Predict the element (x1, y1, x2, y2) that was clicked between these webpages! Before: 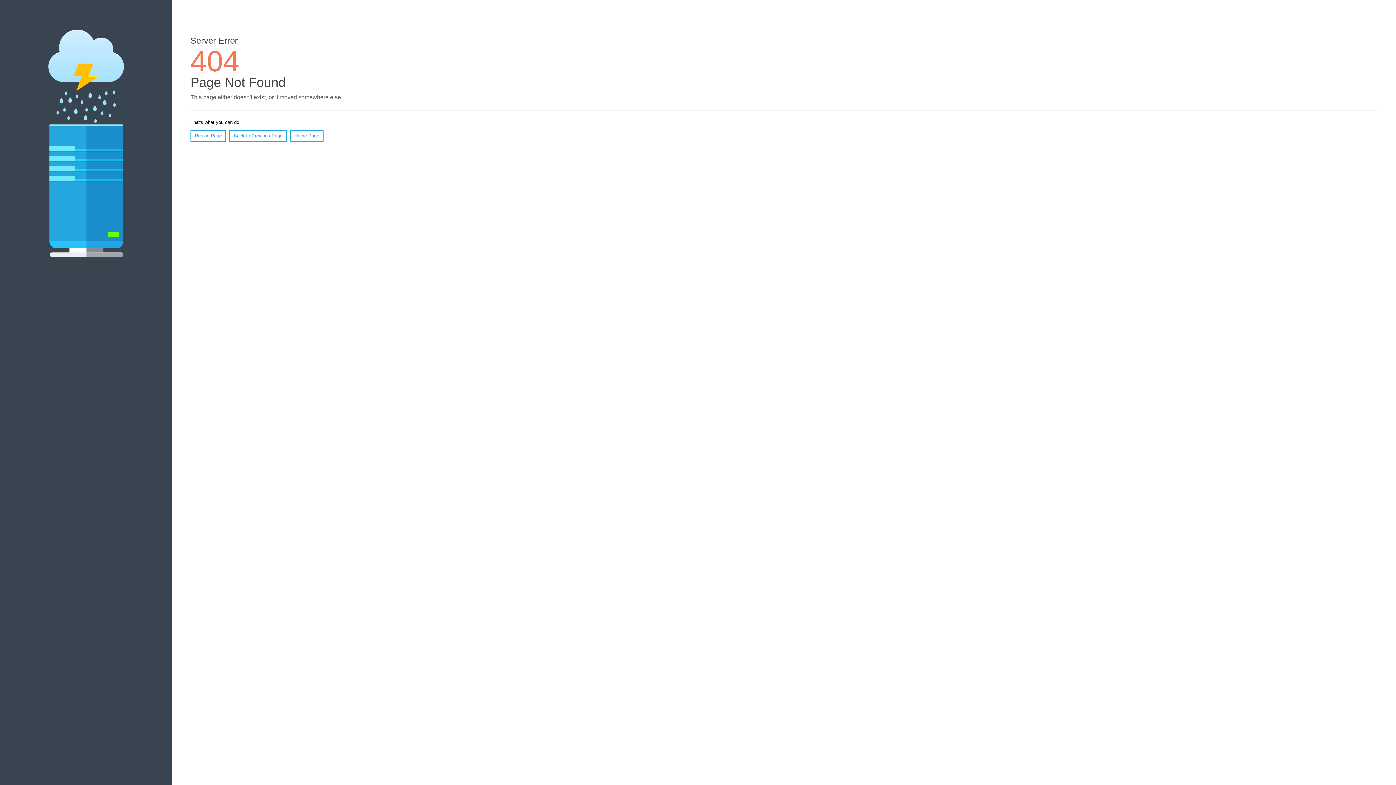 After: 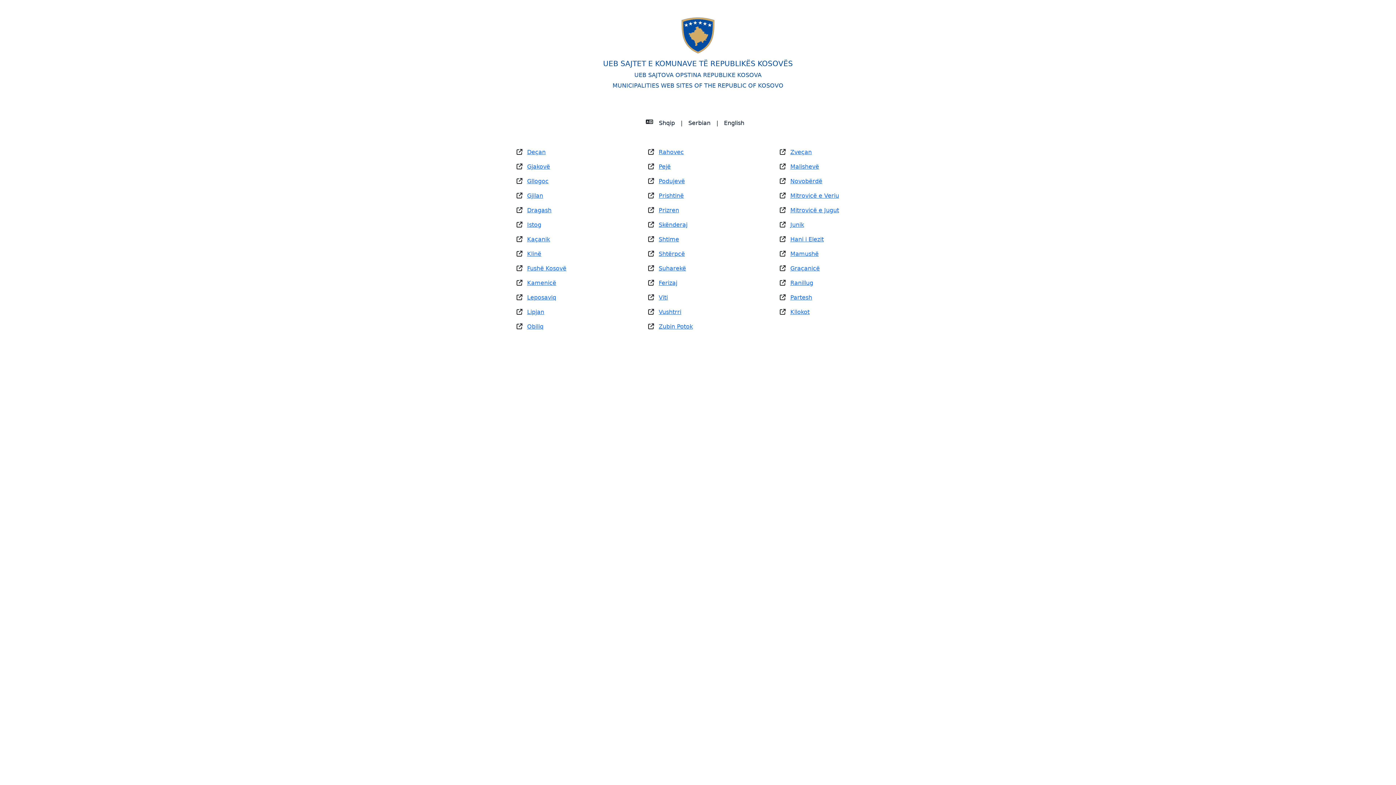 Action: label: Home Page bbox: (290, 130, 323, 141)